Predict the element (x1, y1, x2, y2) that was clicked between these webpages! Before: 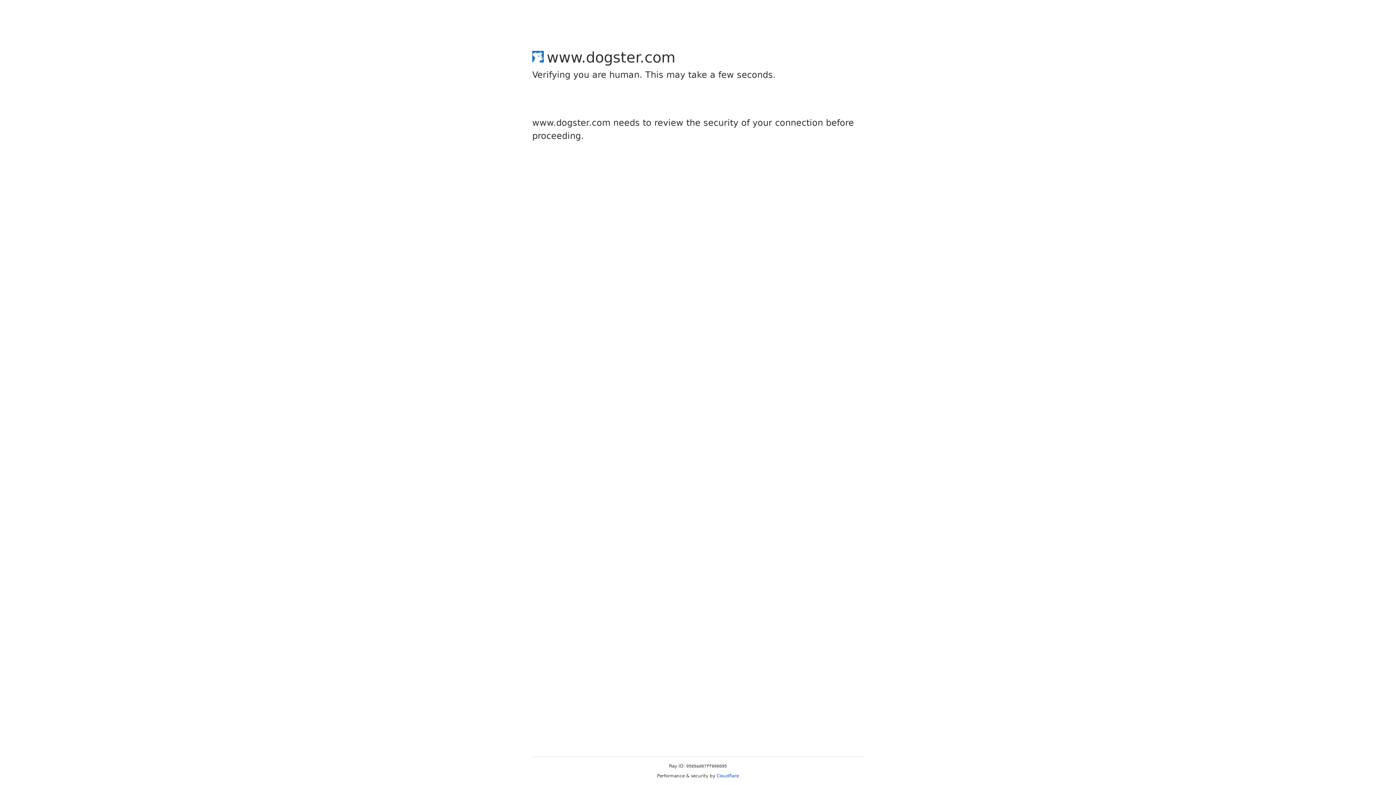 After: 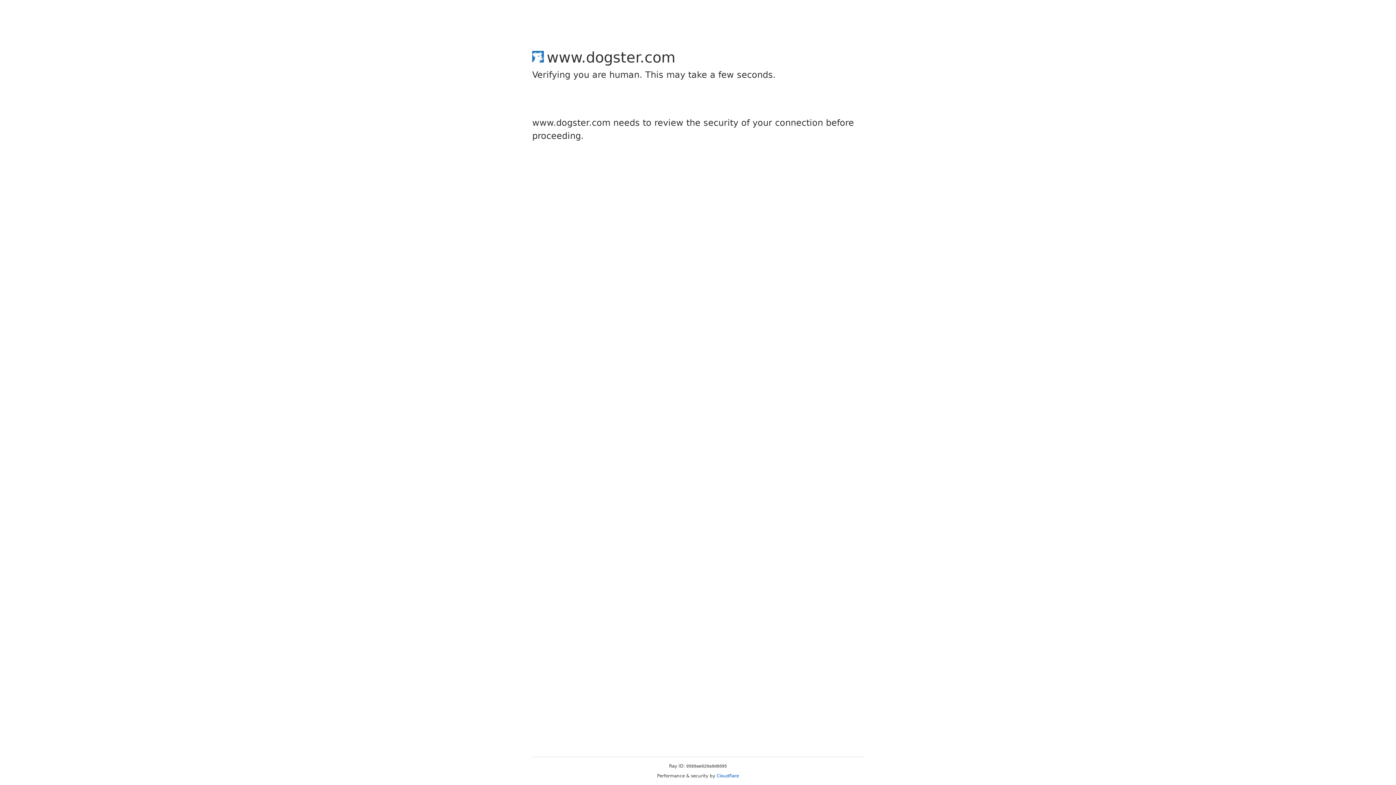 Action: bbox: (716, 773, 739, 778) label: Cloudflare